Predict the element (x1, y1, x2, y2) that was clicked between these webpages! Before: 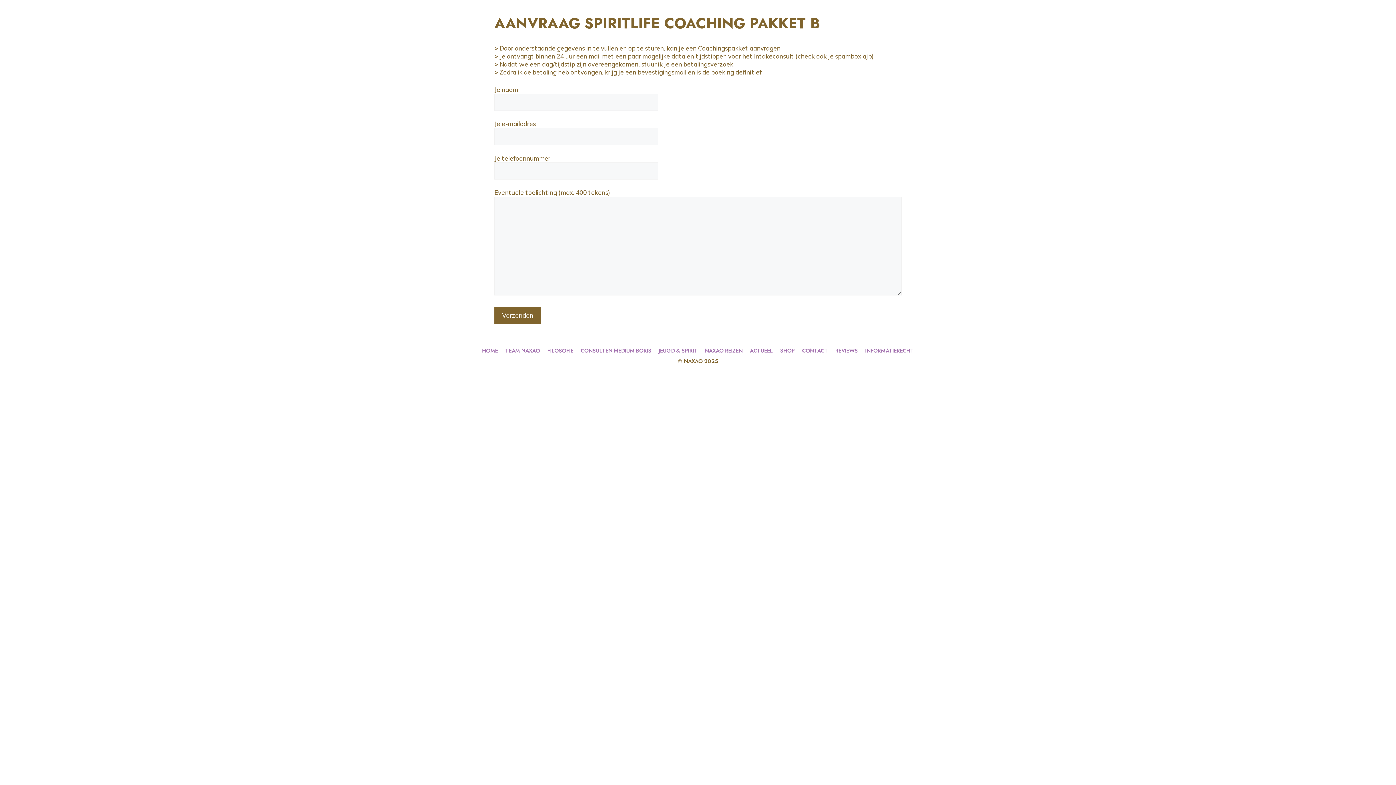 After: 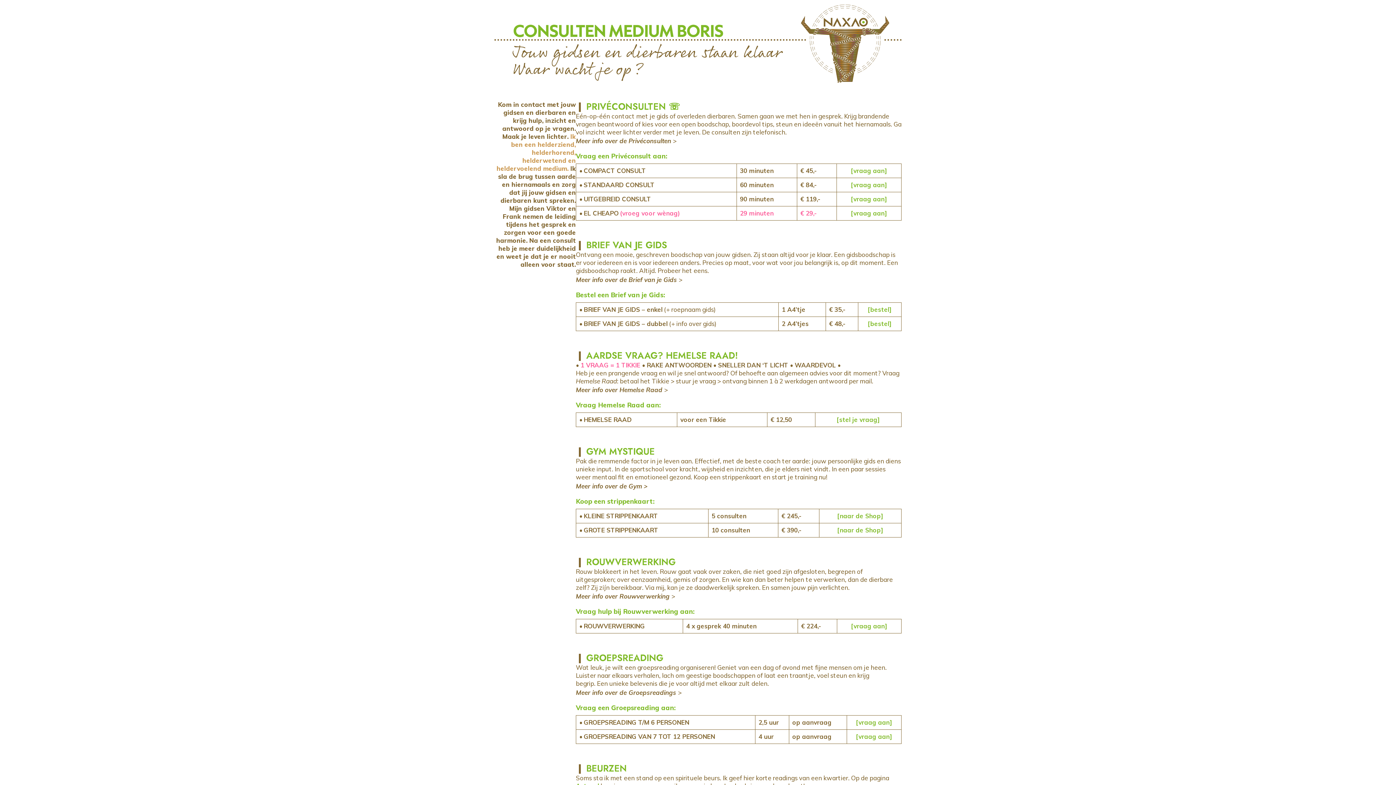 Action: label: CONSULTEN MEDIUM BORIS bbox: (580, 346, 651, 354)